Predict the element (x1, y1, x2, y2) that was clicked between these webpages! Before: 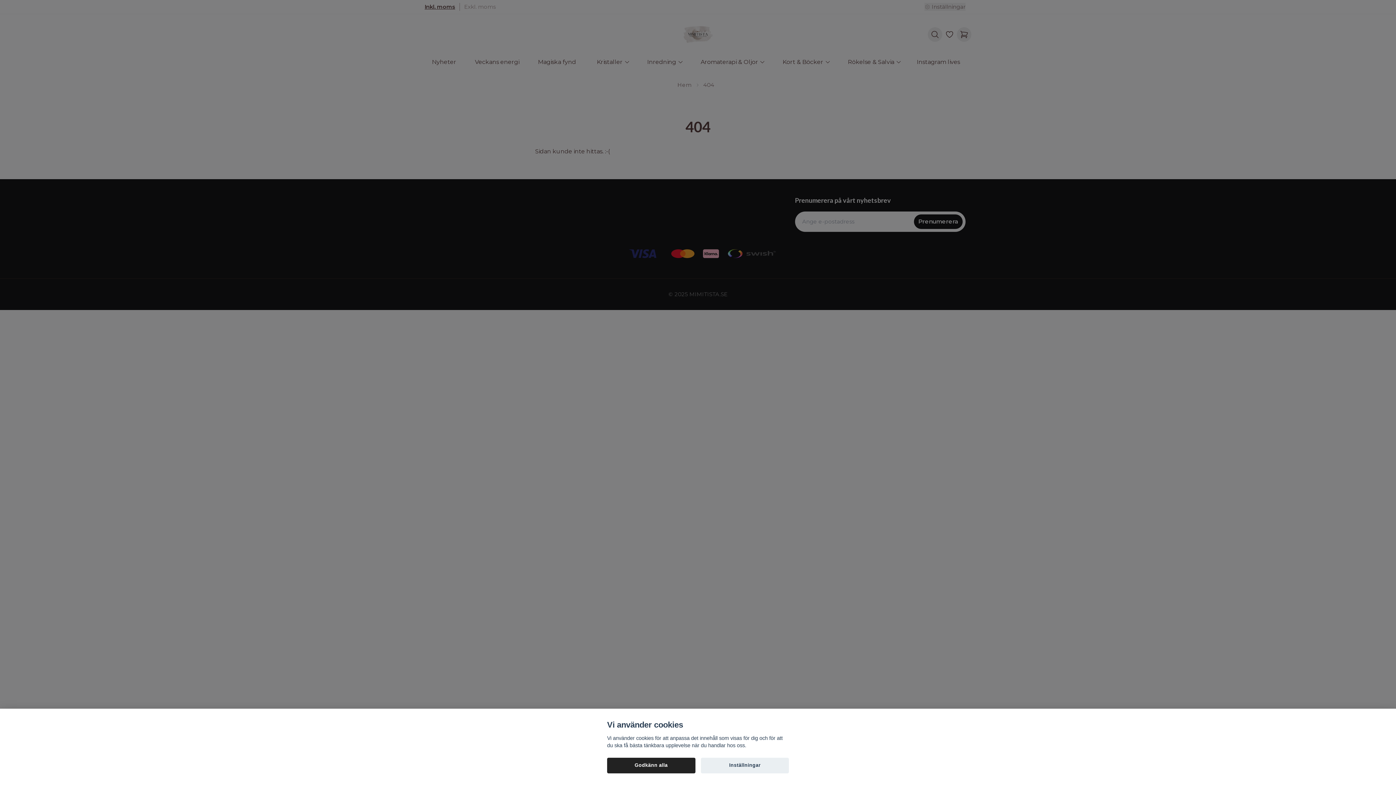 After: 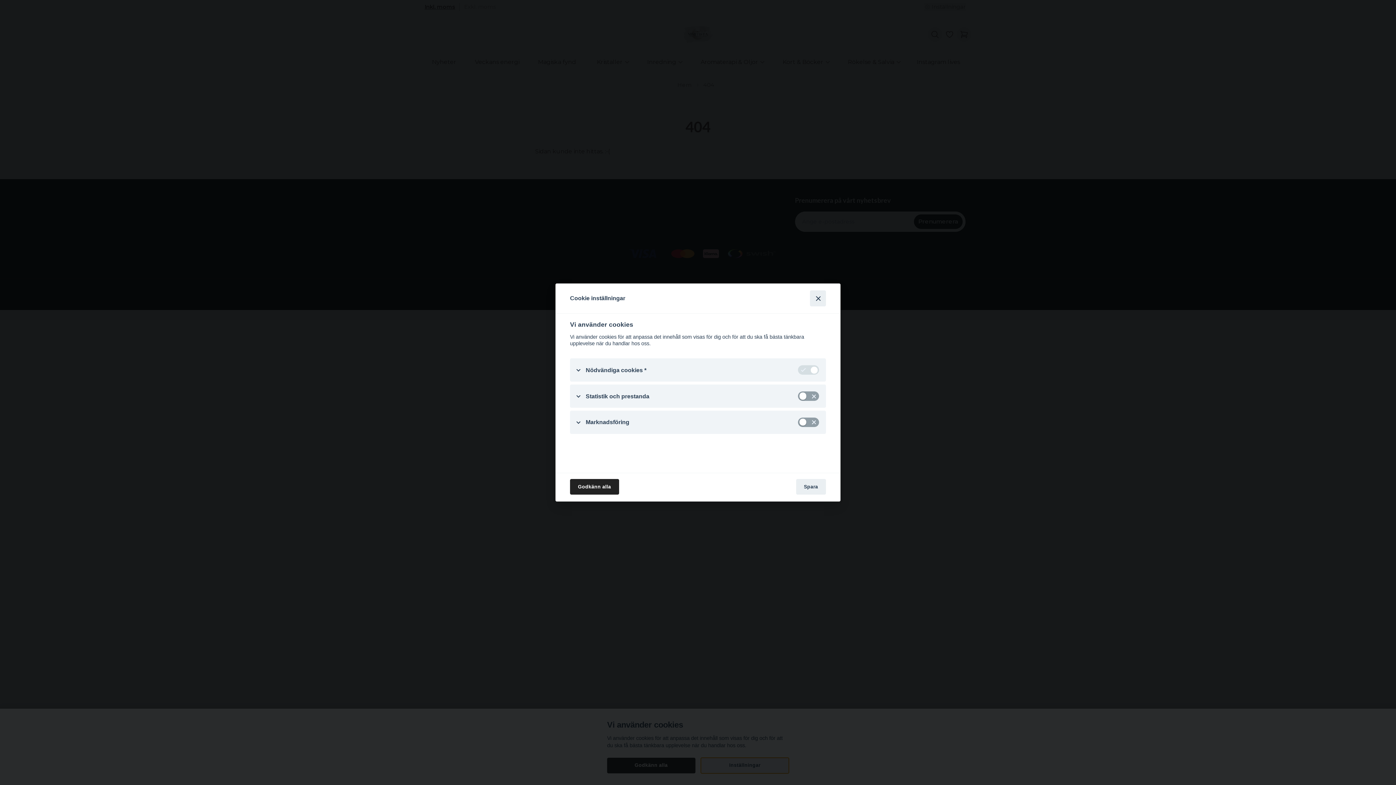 Action: label: Inställningar bbox: (700, 758, 789, 773)